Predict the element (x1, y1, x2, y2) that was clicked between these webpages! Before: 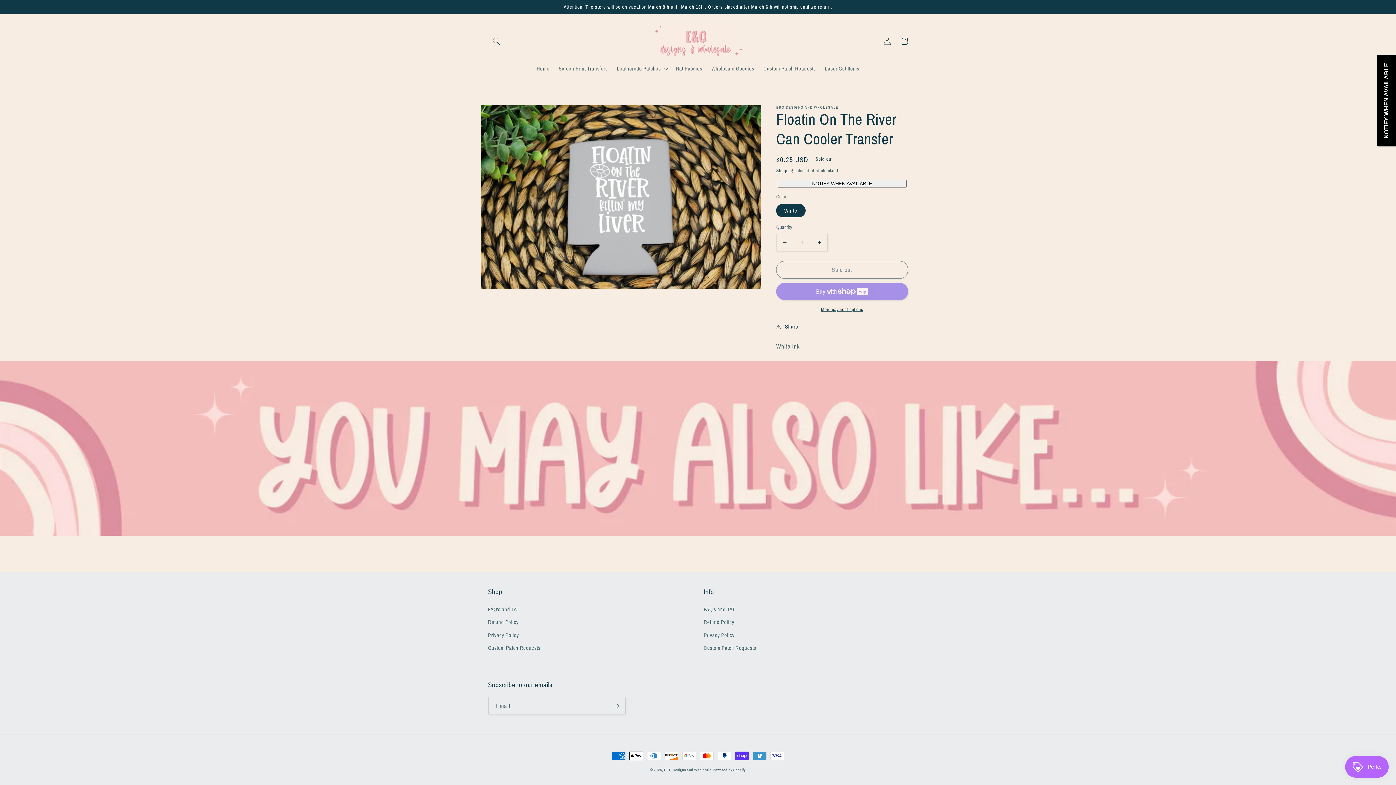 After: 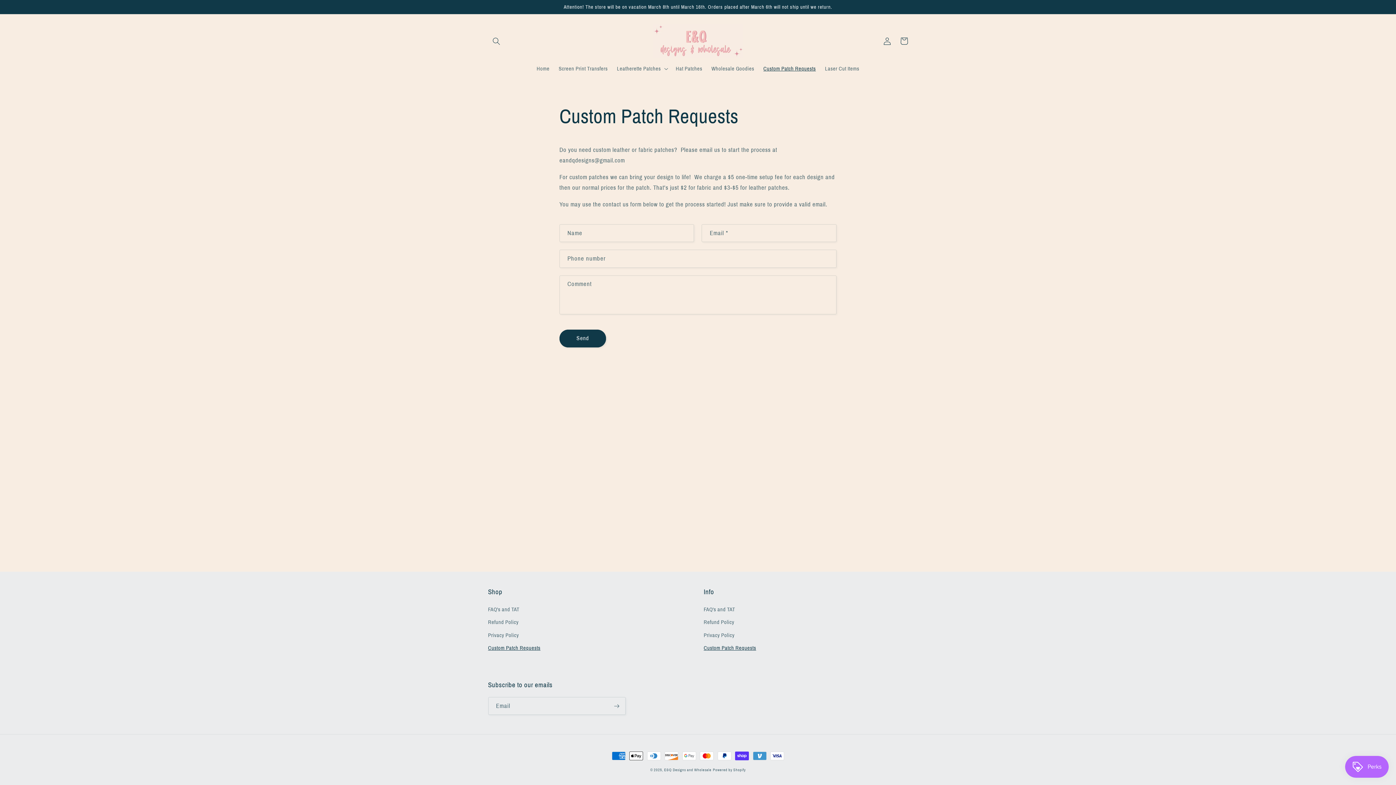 Action: label: Custom Patch Requests bbox: (703, 642, 756, 655)